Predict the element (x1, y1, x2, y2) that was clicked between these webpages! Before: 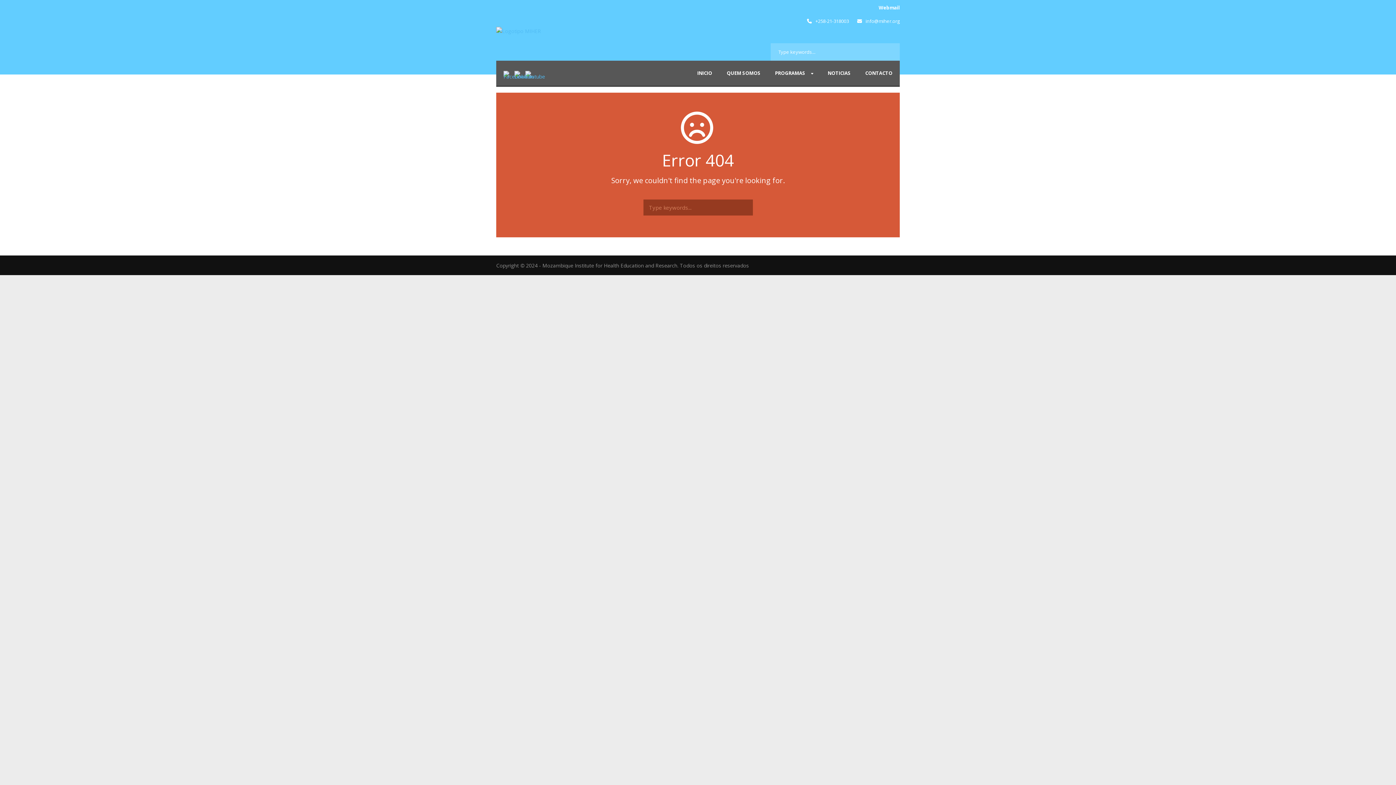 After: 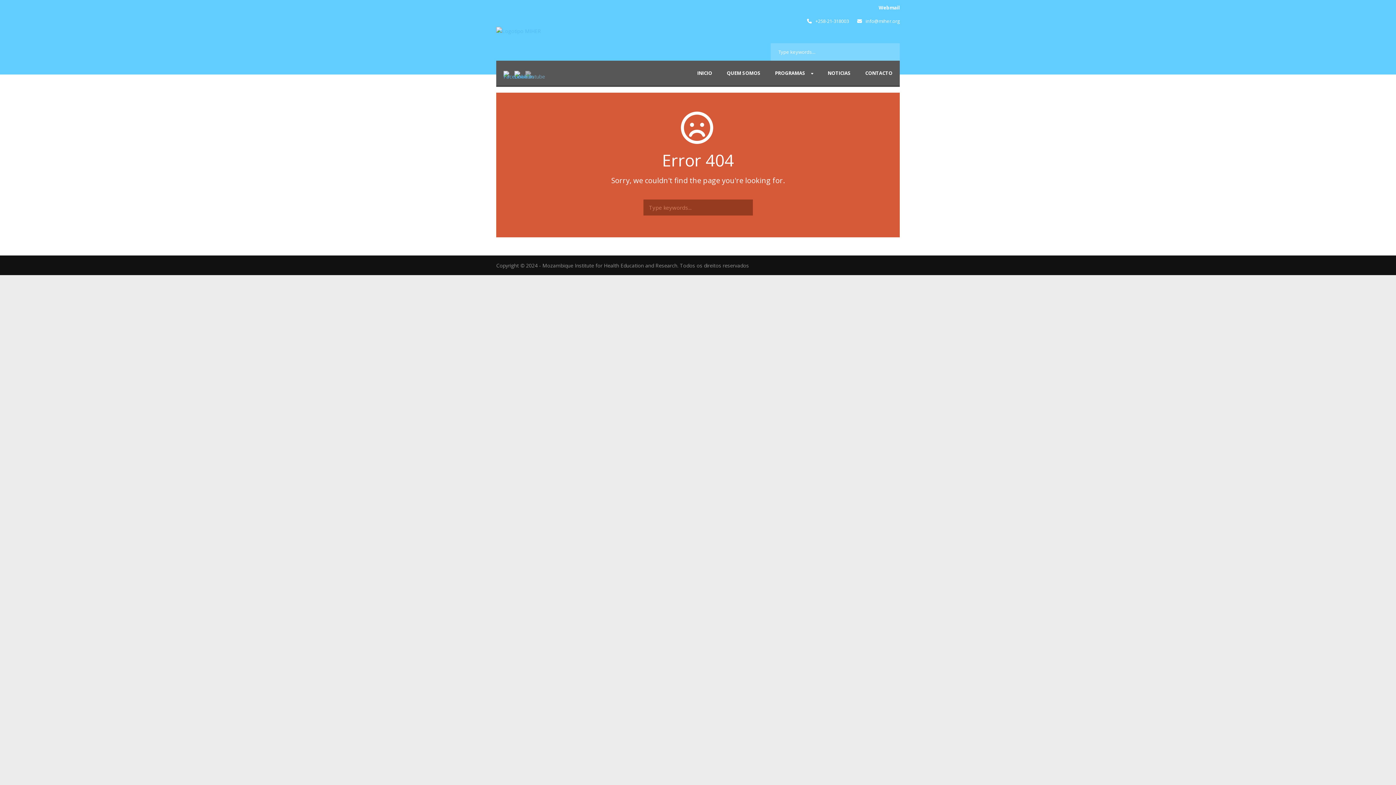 Action: bbox: (525, 69, 531, 76)